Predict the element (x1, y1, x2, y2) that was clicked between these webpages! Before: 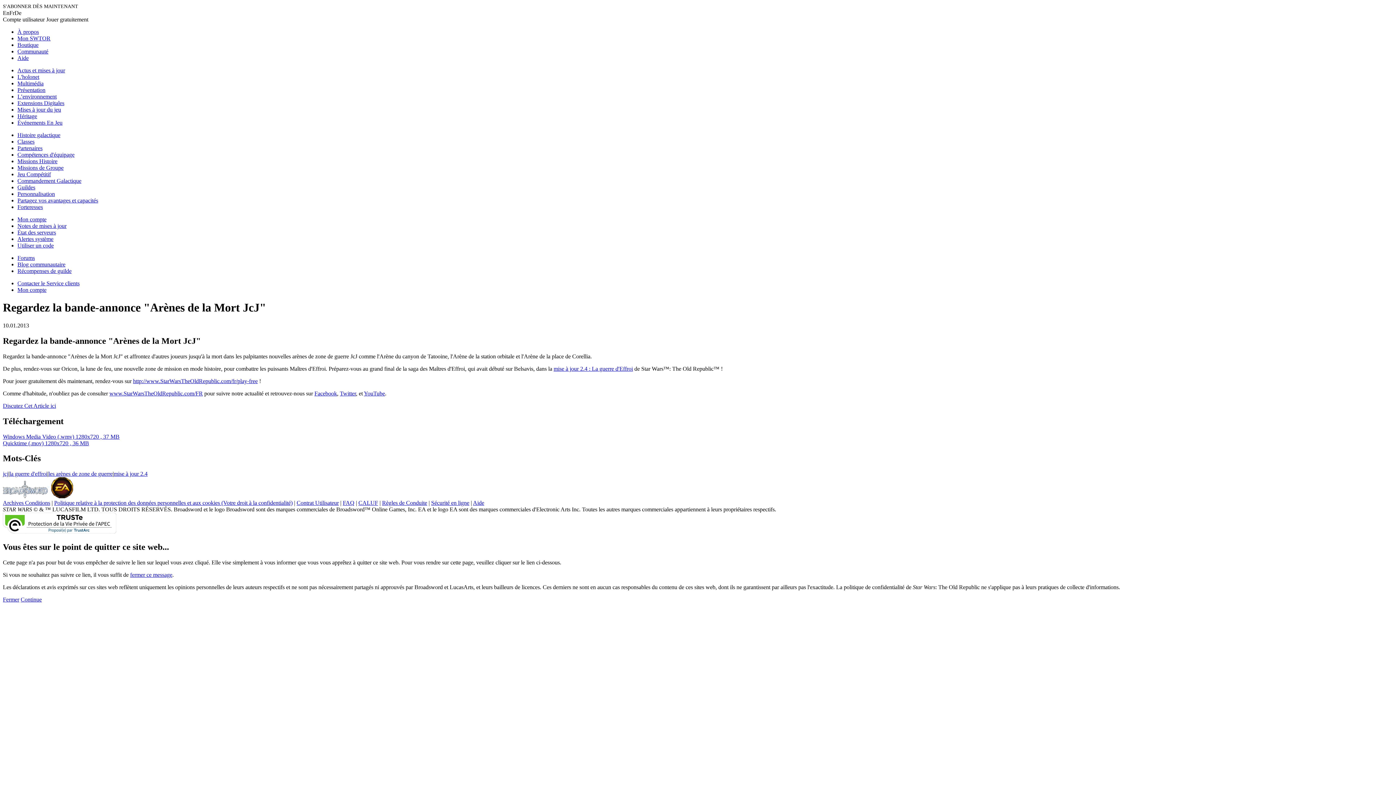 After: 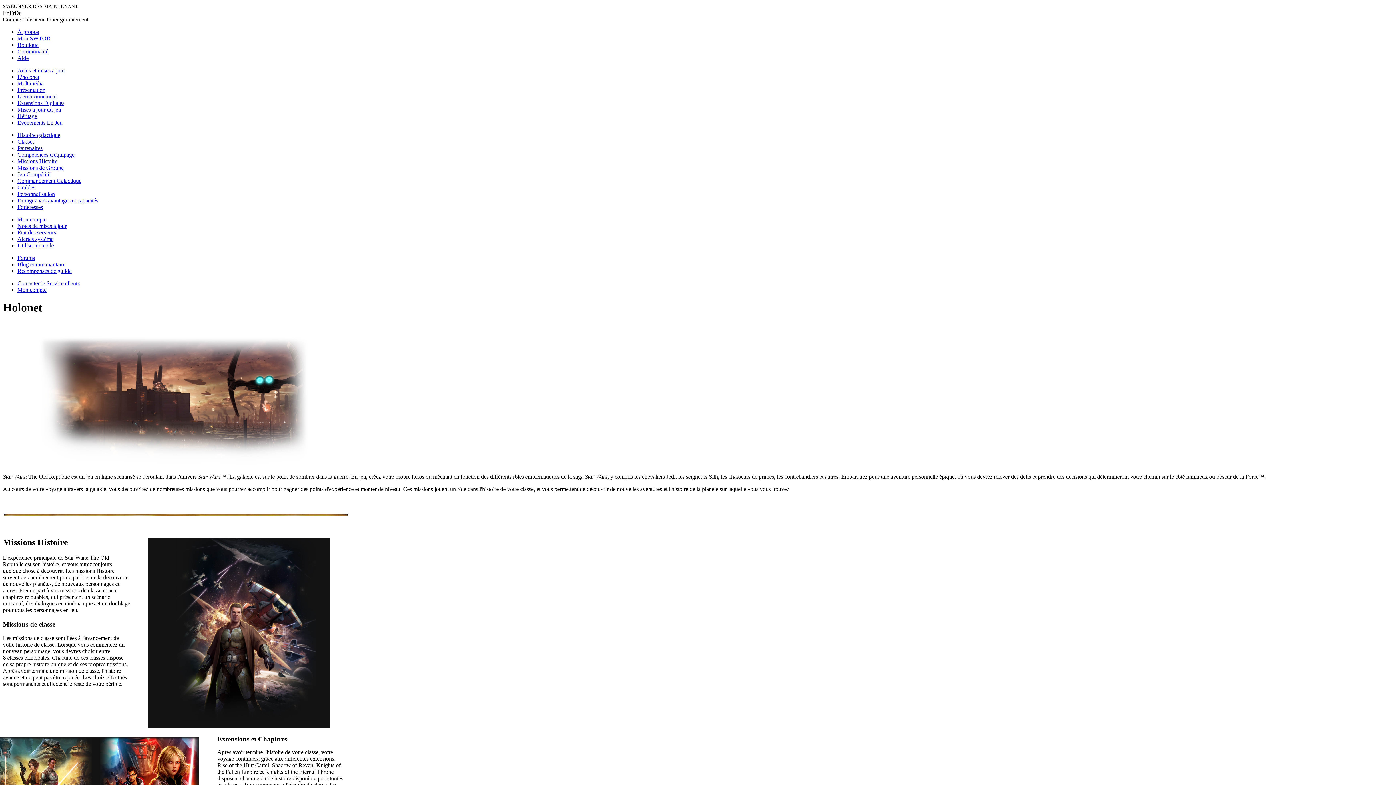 Action: bbox: (17, 158, 57, 164) label: Missions Histoire